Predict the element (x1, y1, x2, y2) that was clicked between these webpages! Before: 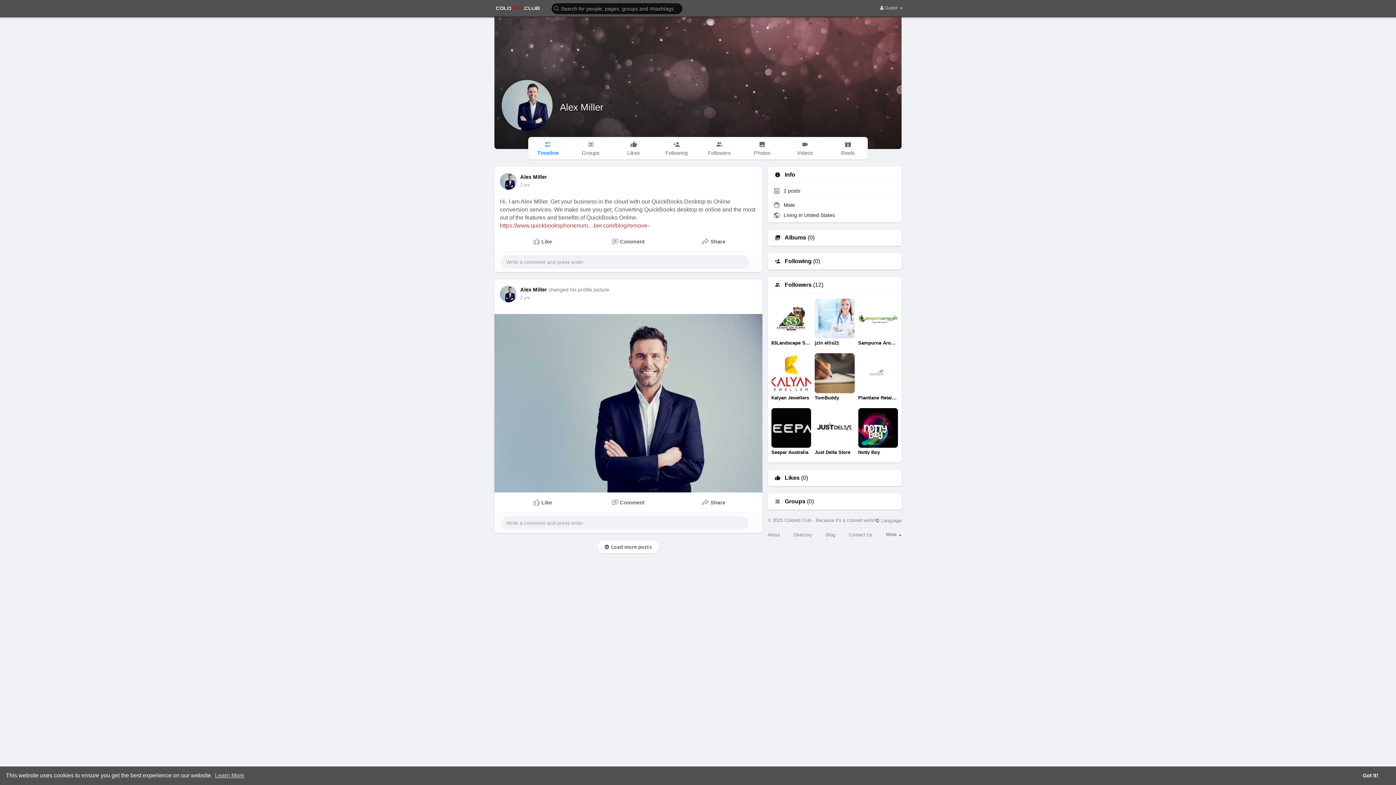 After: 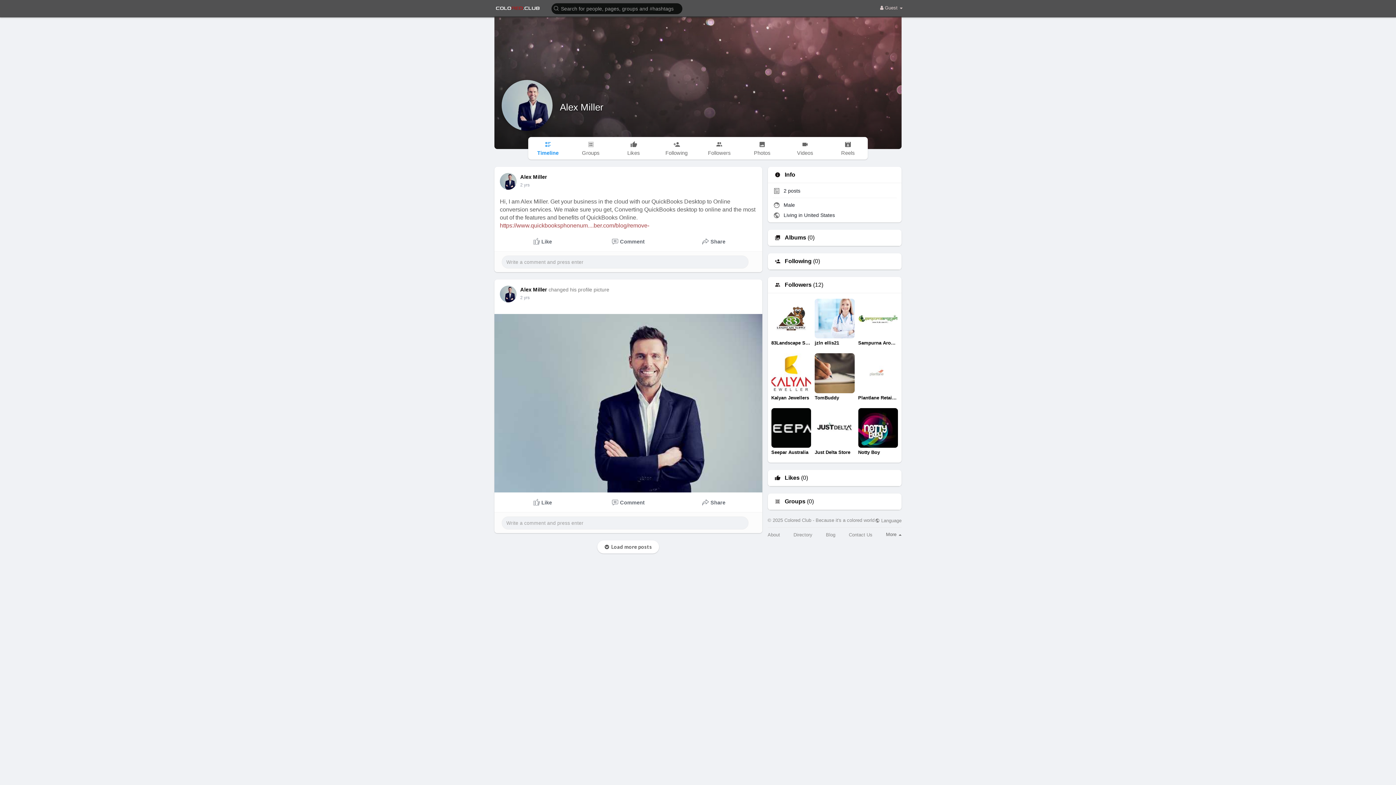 Action: label: dismiss cookie message bbox: (1345, 766, 1396, 785)